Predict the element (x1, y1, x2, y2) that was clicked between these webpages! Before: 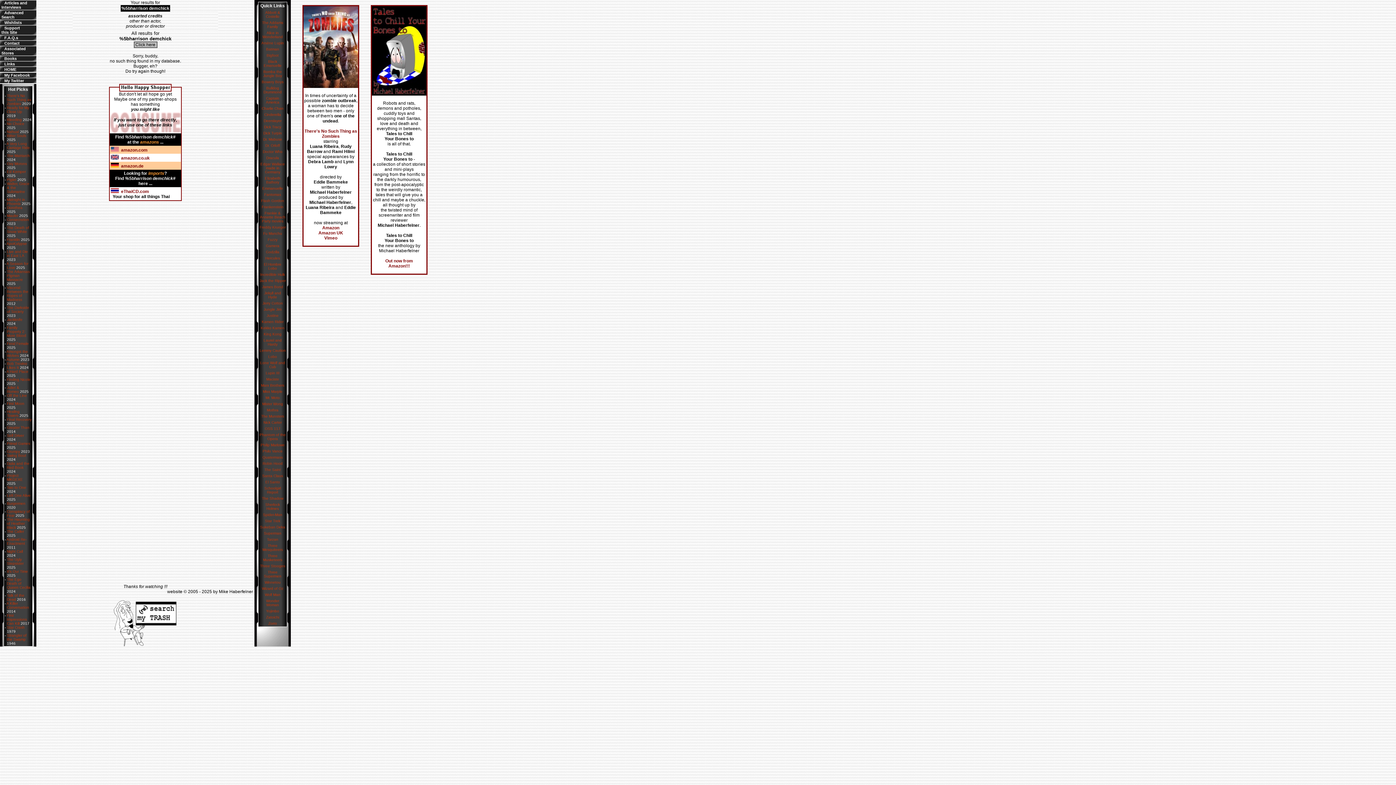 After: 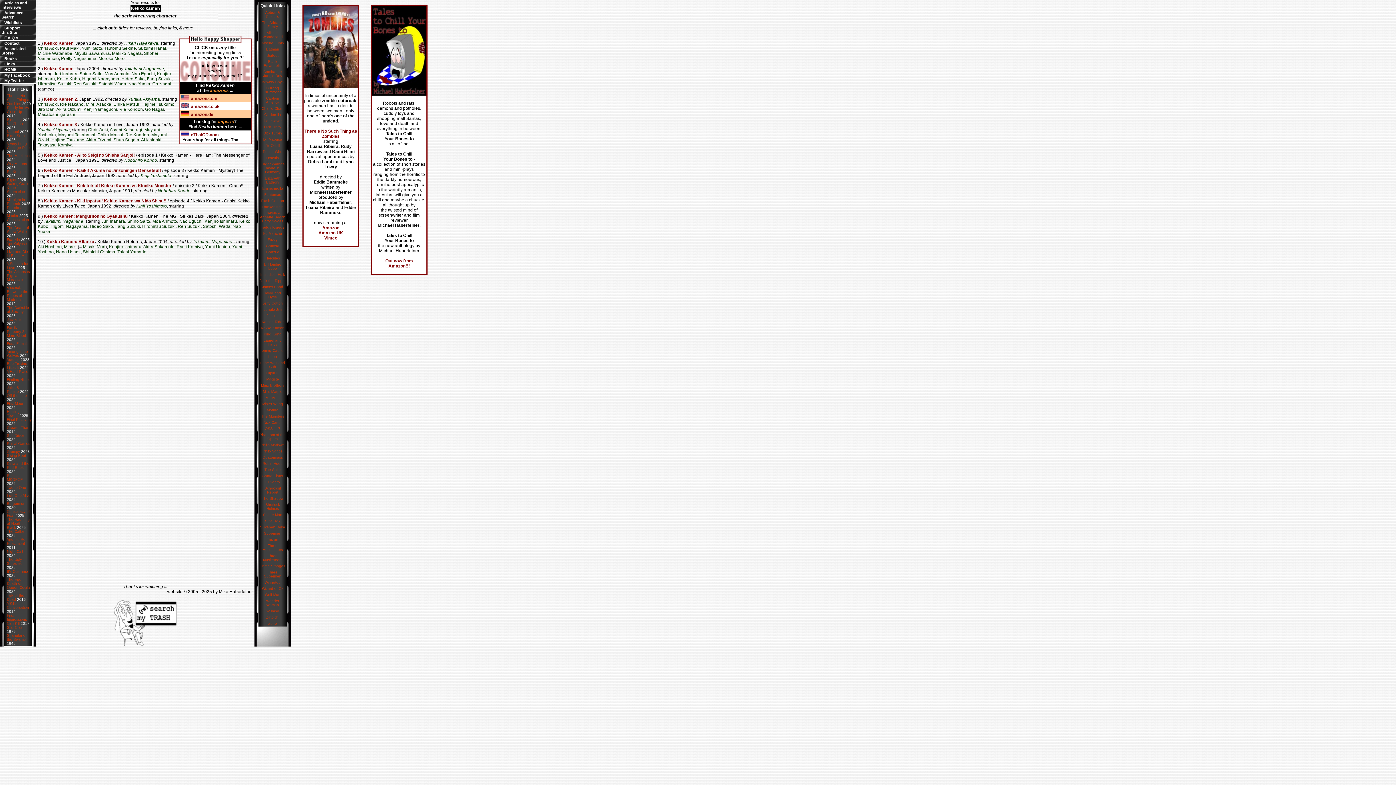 Action: bbox: (260, 326, 284, 330) label: Kekko Kamen